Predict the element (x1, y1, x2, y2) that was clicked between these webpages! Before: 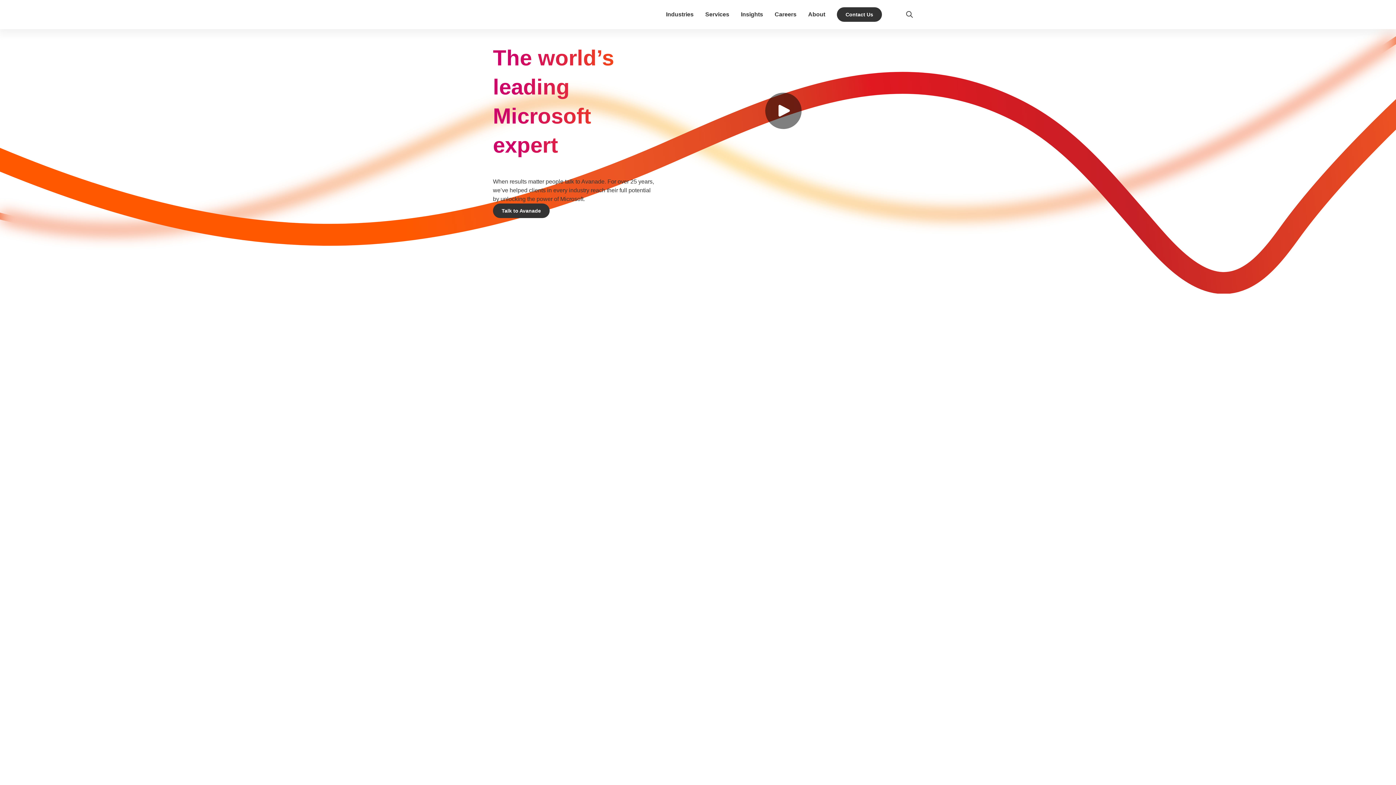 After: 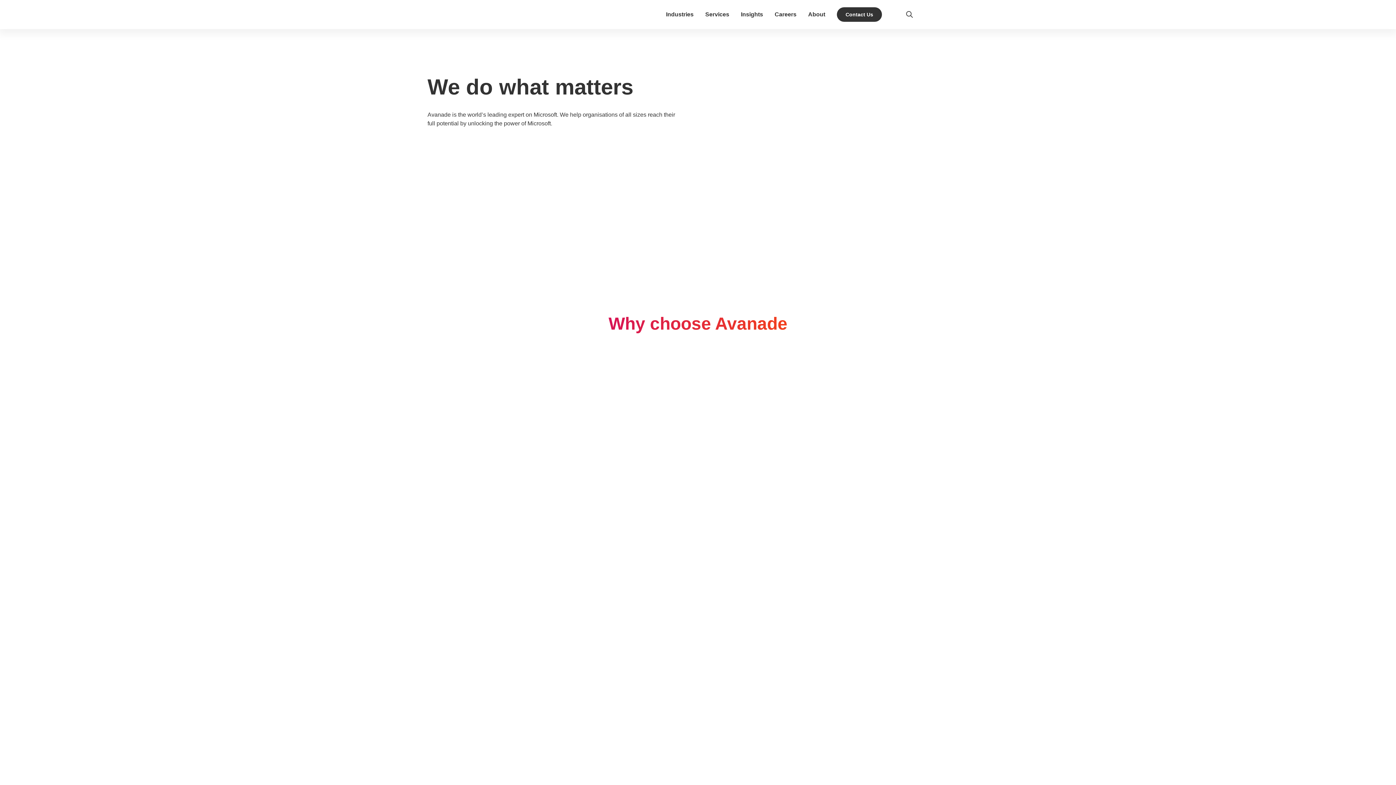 Action: bbox: (808, 11, 825, 17) label: About